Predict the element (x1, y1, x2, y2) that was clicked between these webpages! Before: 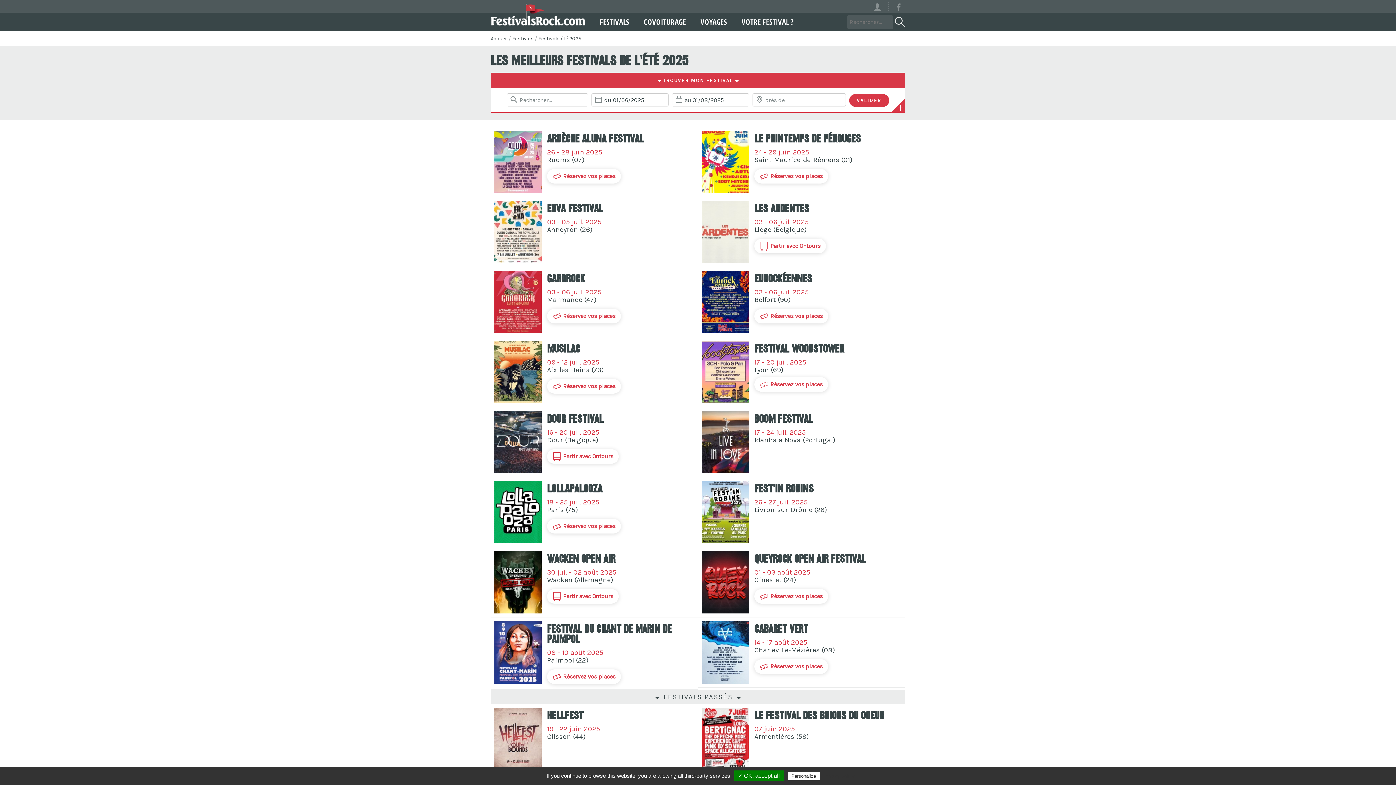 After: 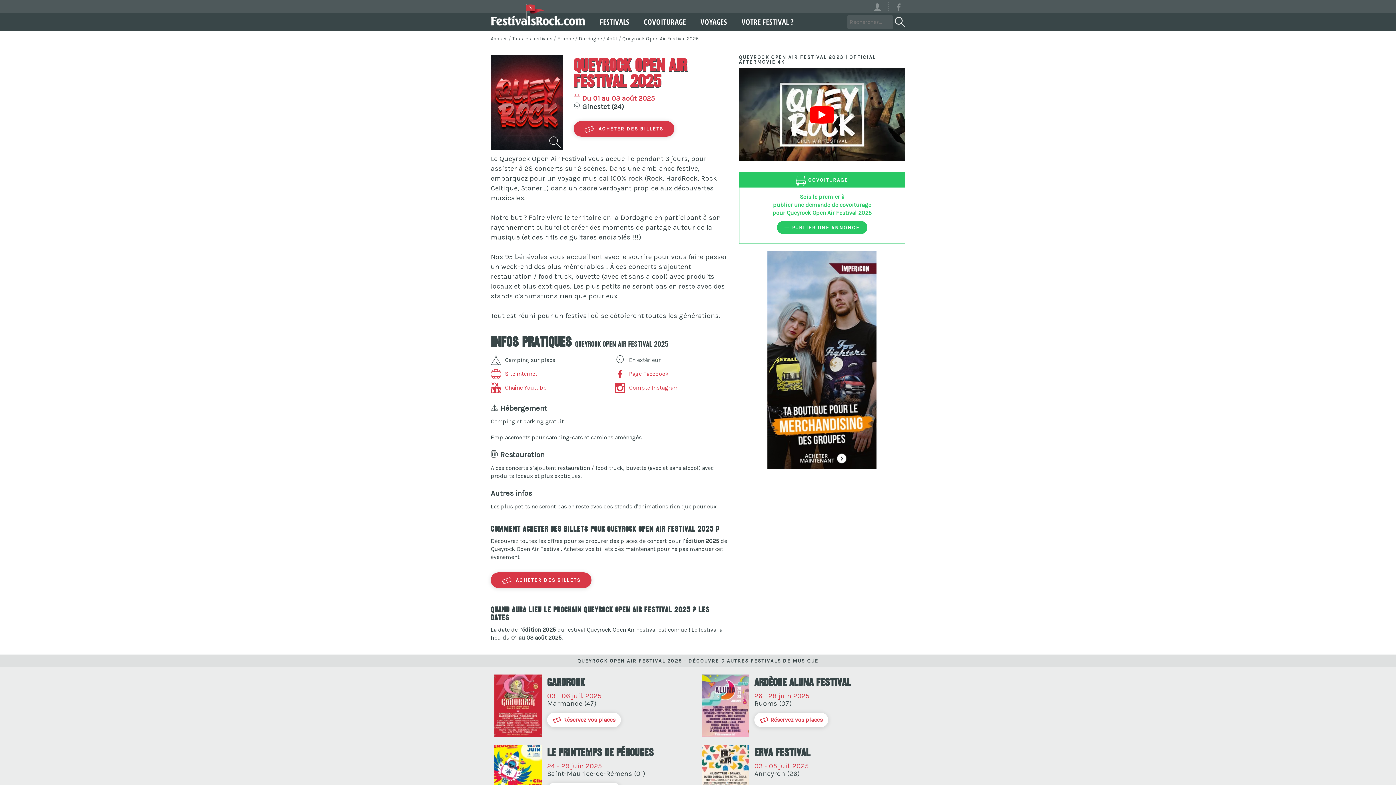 Action: bbox: (701, 551, 749, 613)